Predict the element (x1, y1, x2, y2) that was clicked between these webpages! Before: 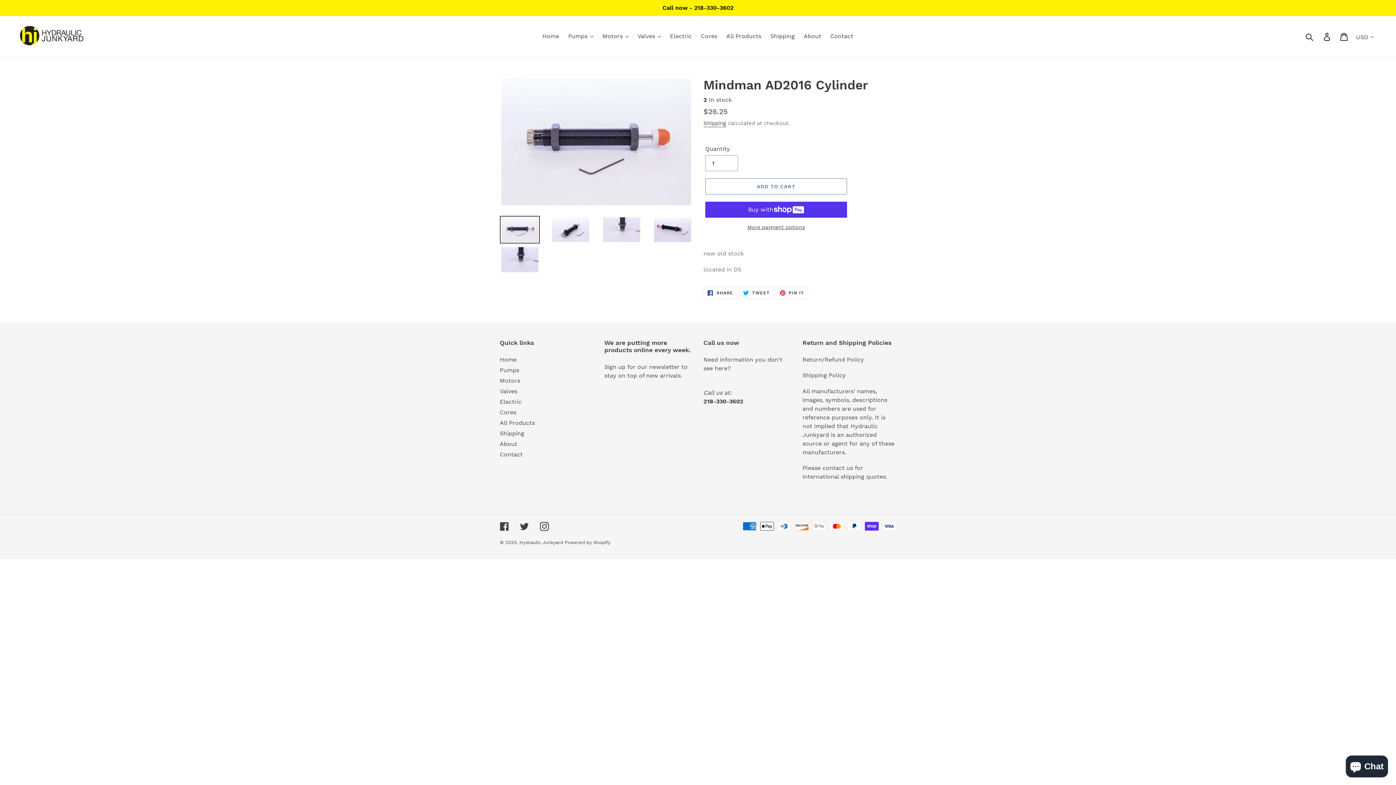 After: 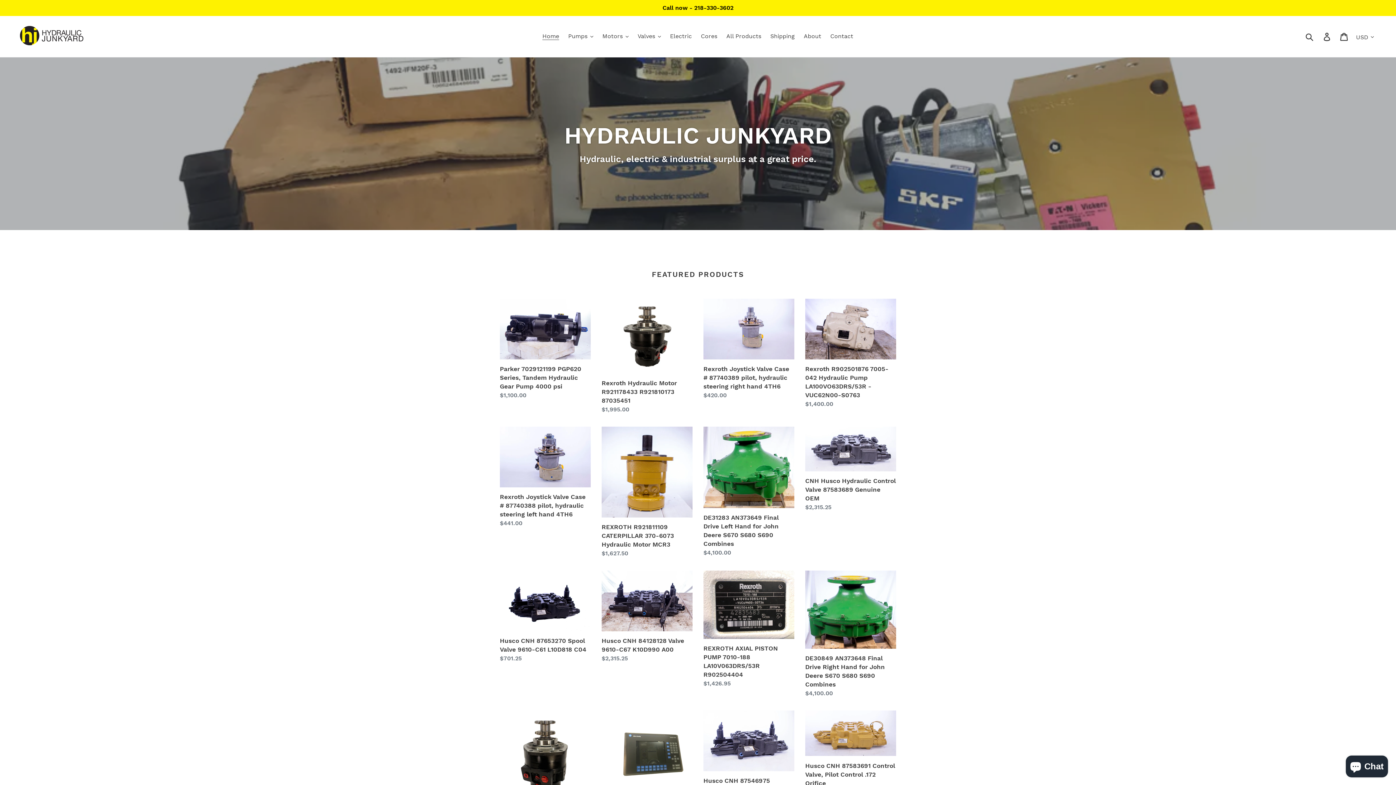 Action: label: Hydraulic Junkyard  bbox: (519, 540, 564, 545)